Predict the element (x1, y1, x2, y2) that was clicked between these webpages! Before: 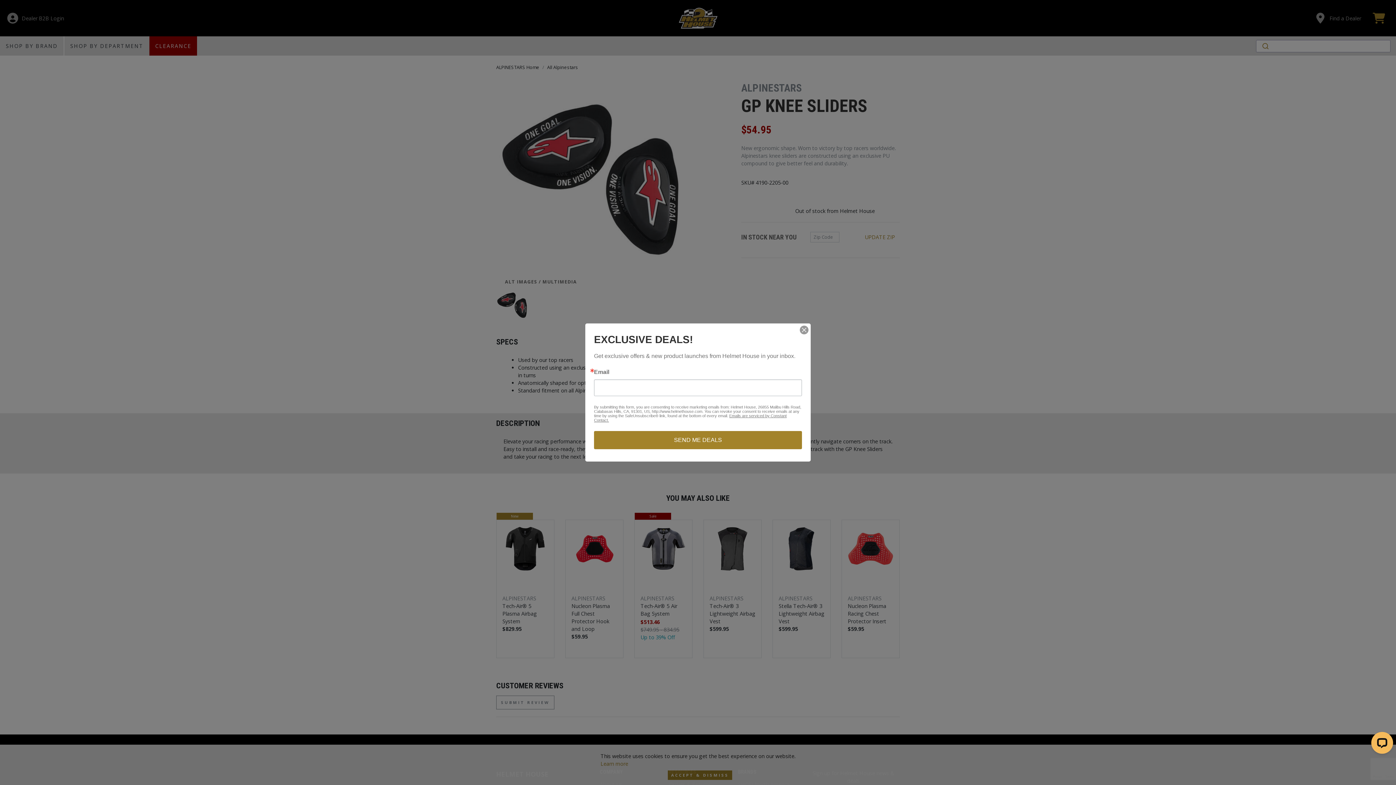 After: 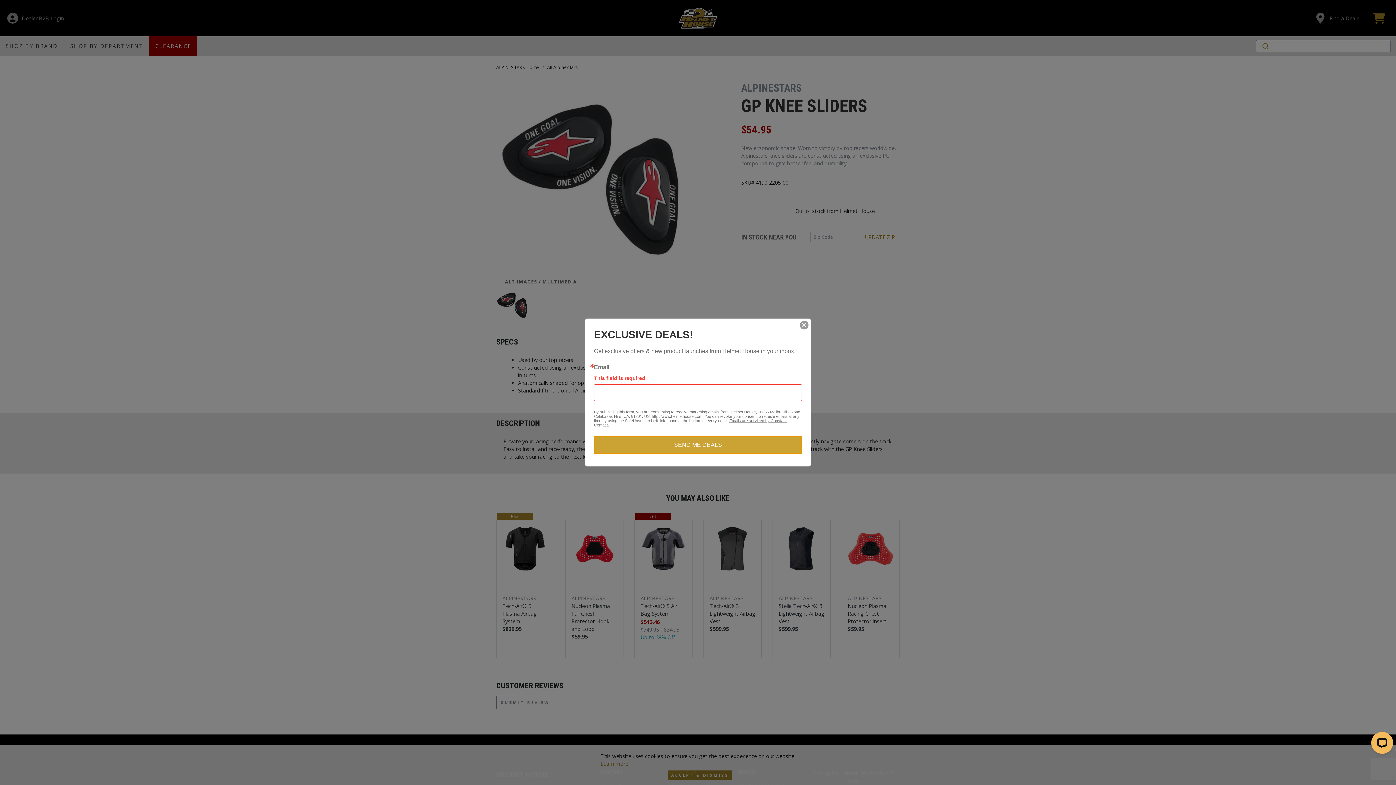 Action: label: SEND ME DEALS bbox: (594, 431, 802, 449)